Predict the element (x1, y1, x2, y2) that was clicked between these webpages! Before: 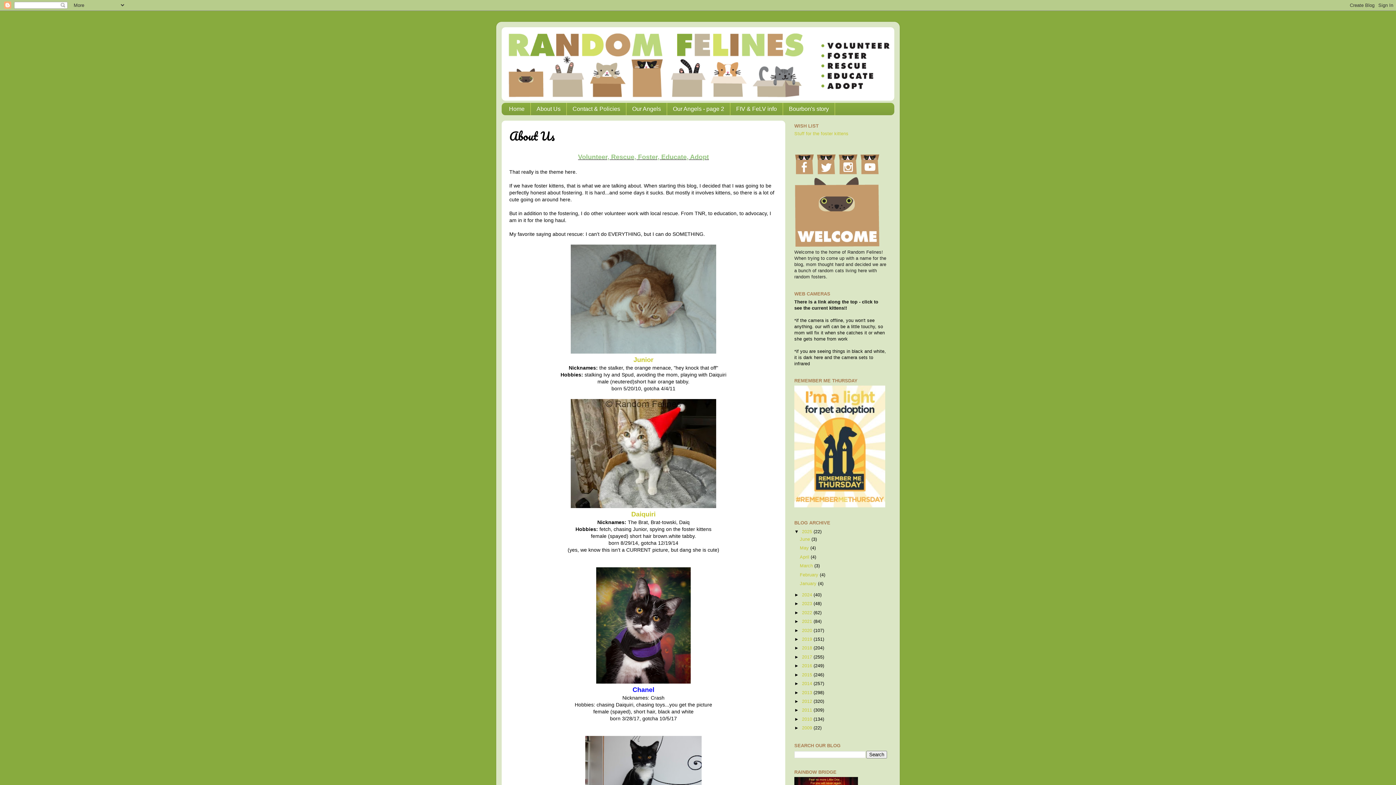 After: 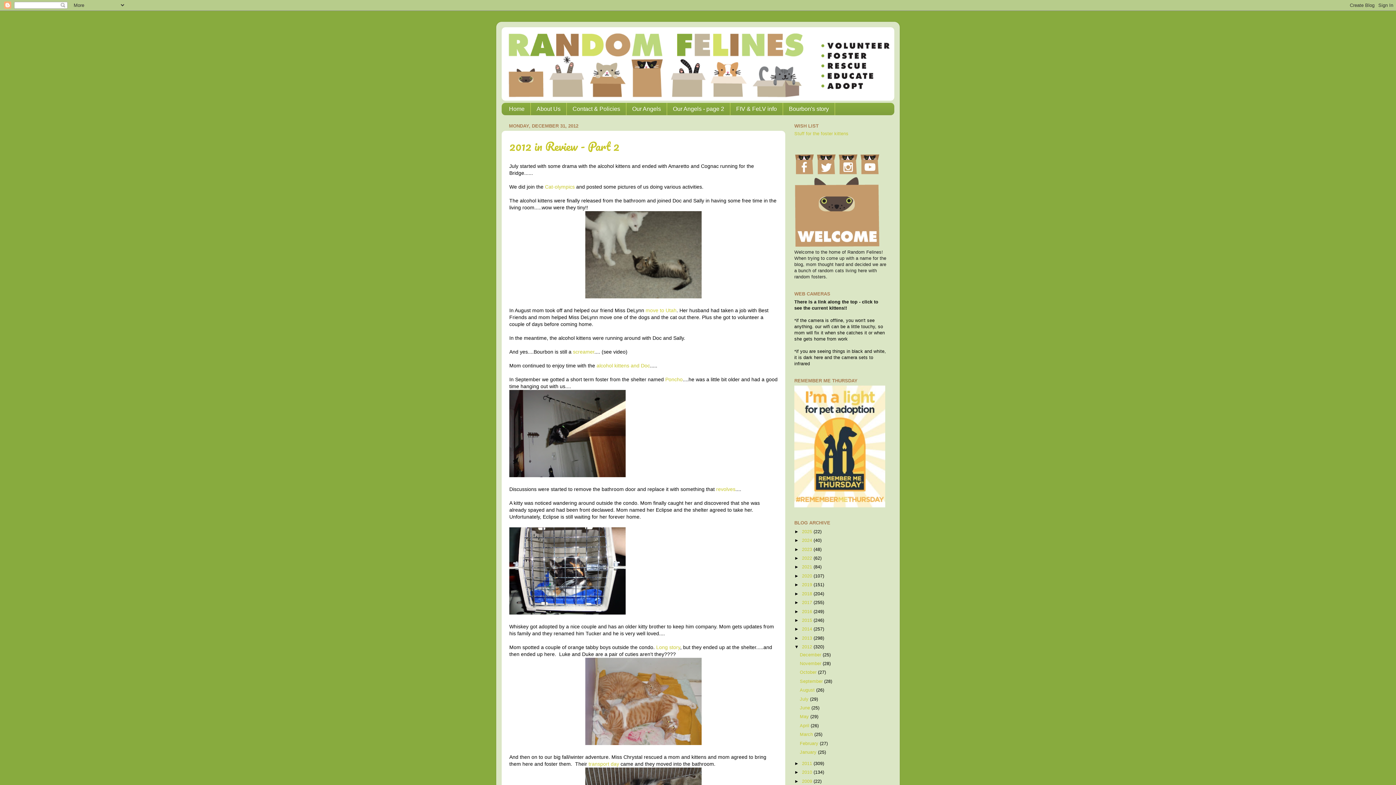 Action: label: 2012  bbox: (802, 699, 813, 704)